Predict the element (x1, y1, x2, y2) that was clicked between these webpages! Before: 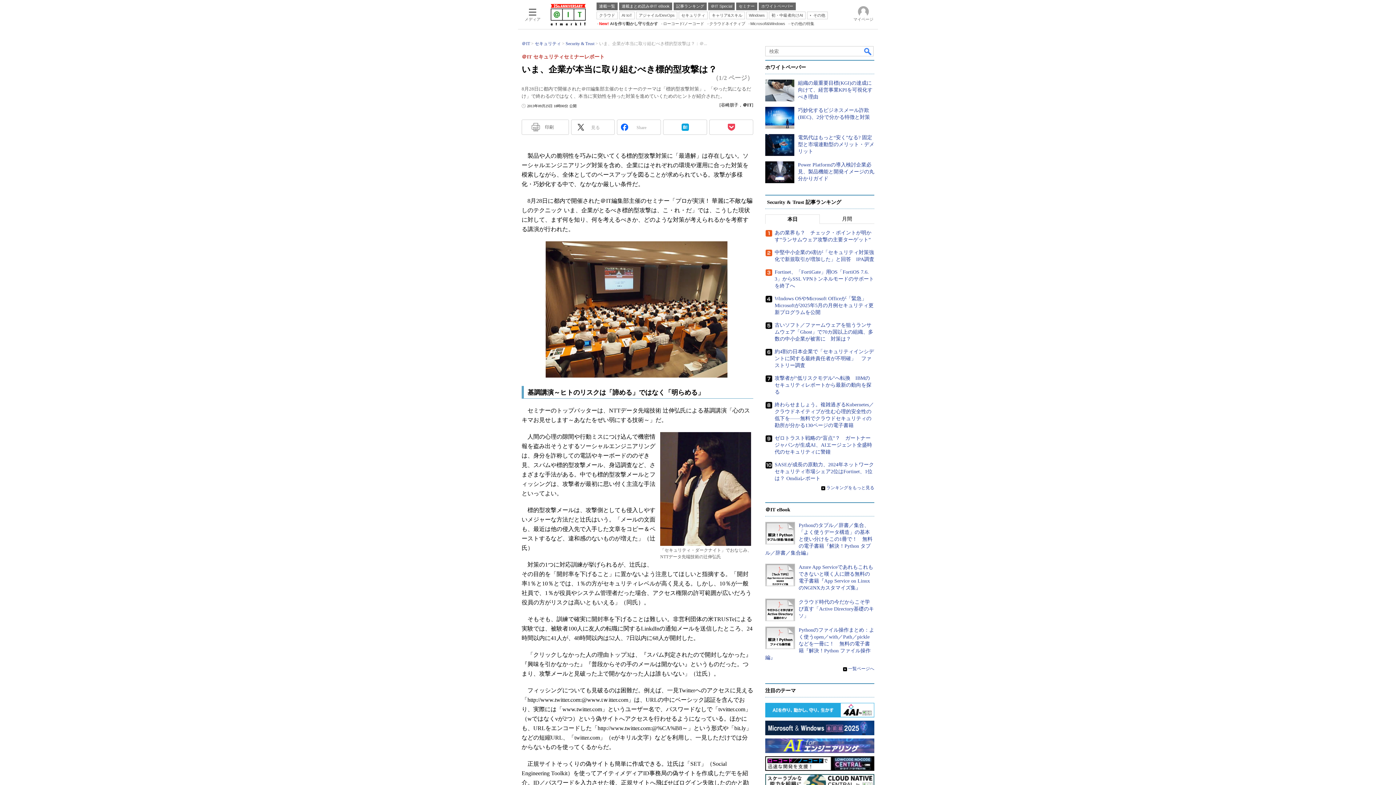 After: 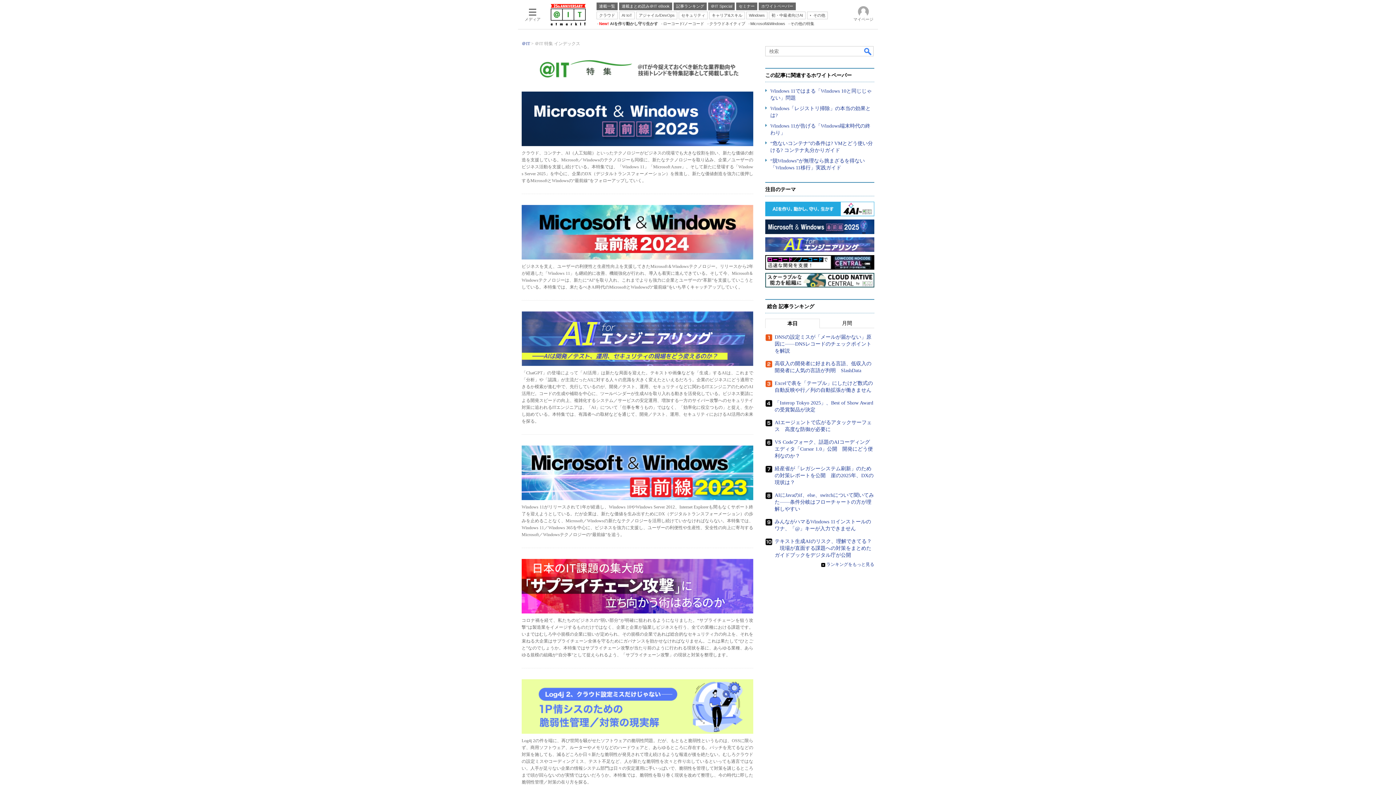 Action: bbox: (788, 20, 814, 26) label: その他の特集